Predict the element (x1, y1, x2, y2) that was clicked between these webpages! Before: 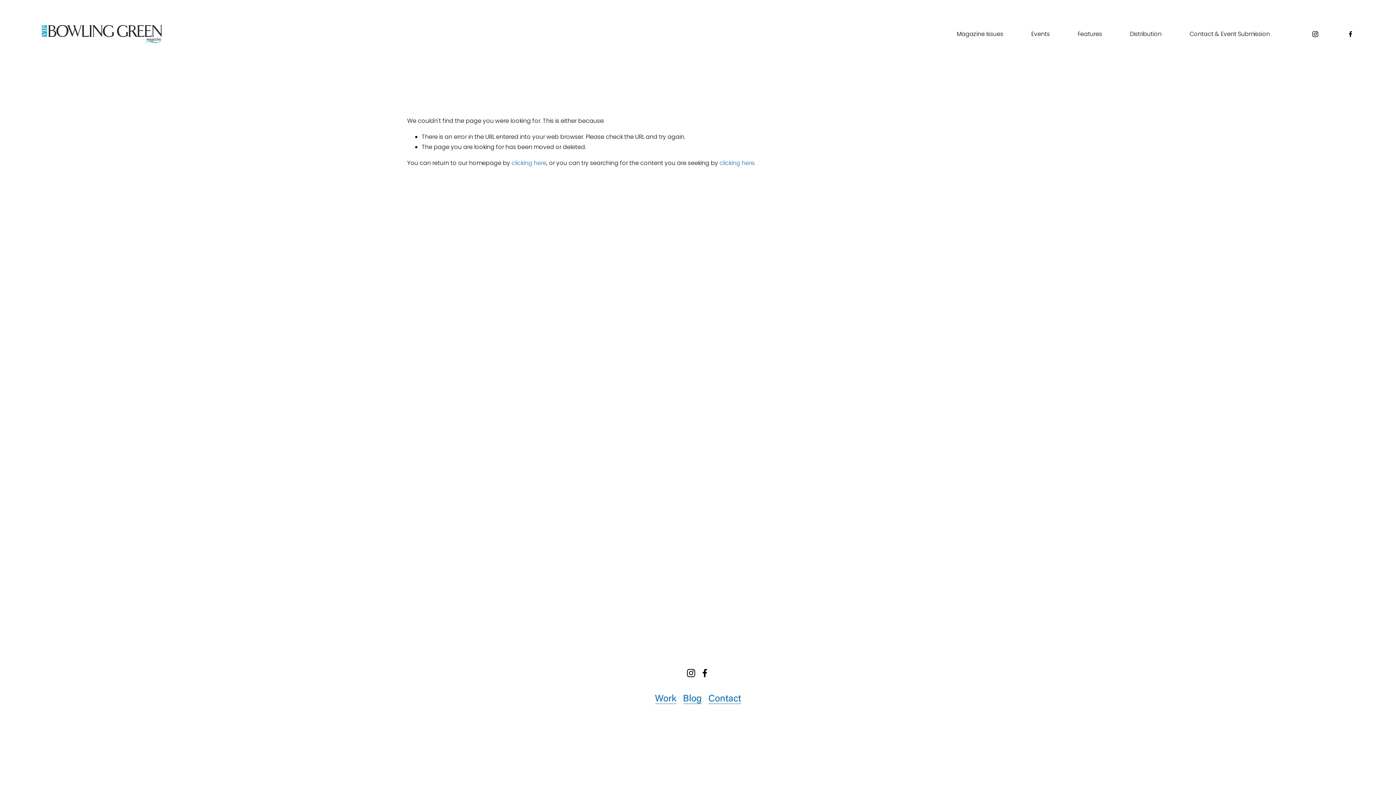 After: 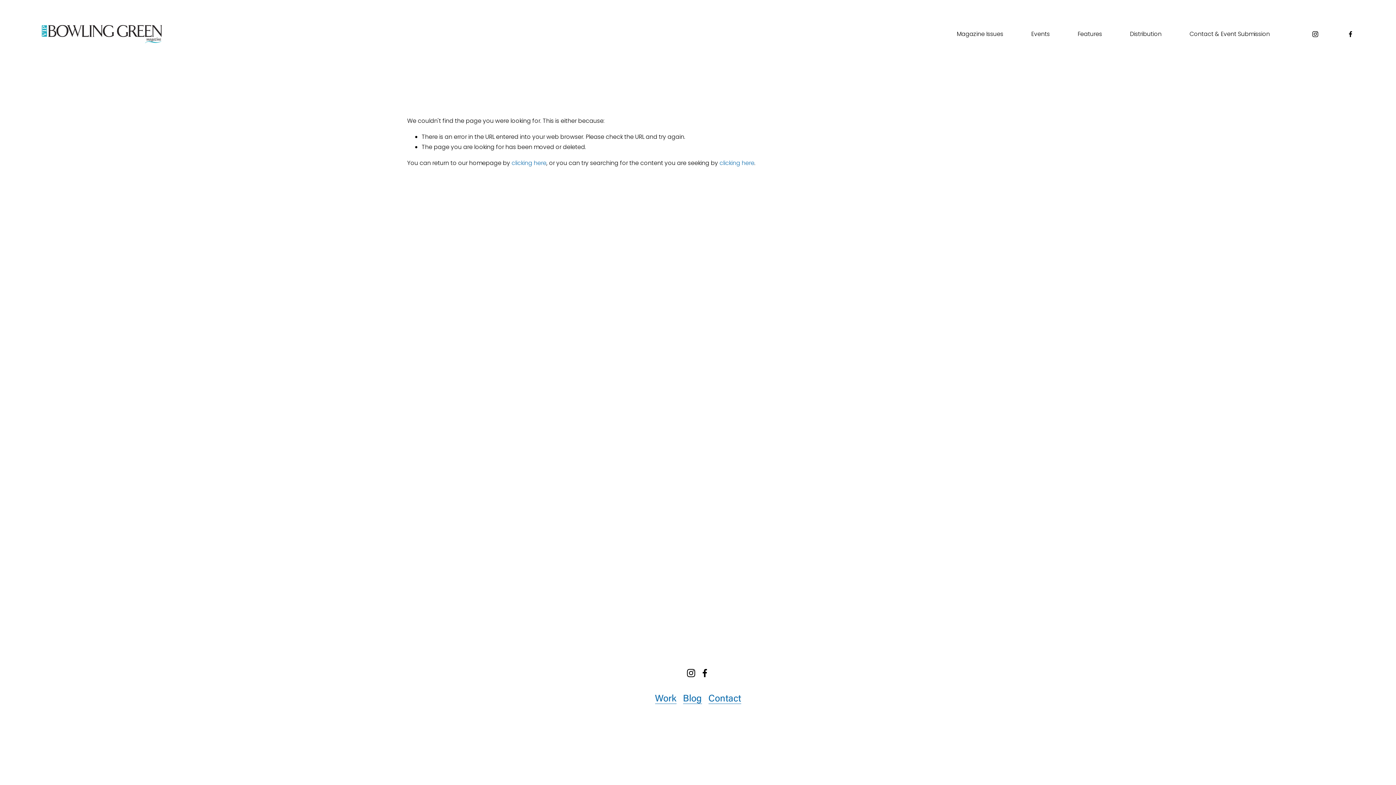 Action: label: Blog bbox: (683, 692, 702, 704)